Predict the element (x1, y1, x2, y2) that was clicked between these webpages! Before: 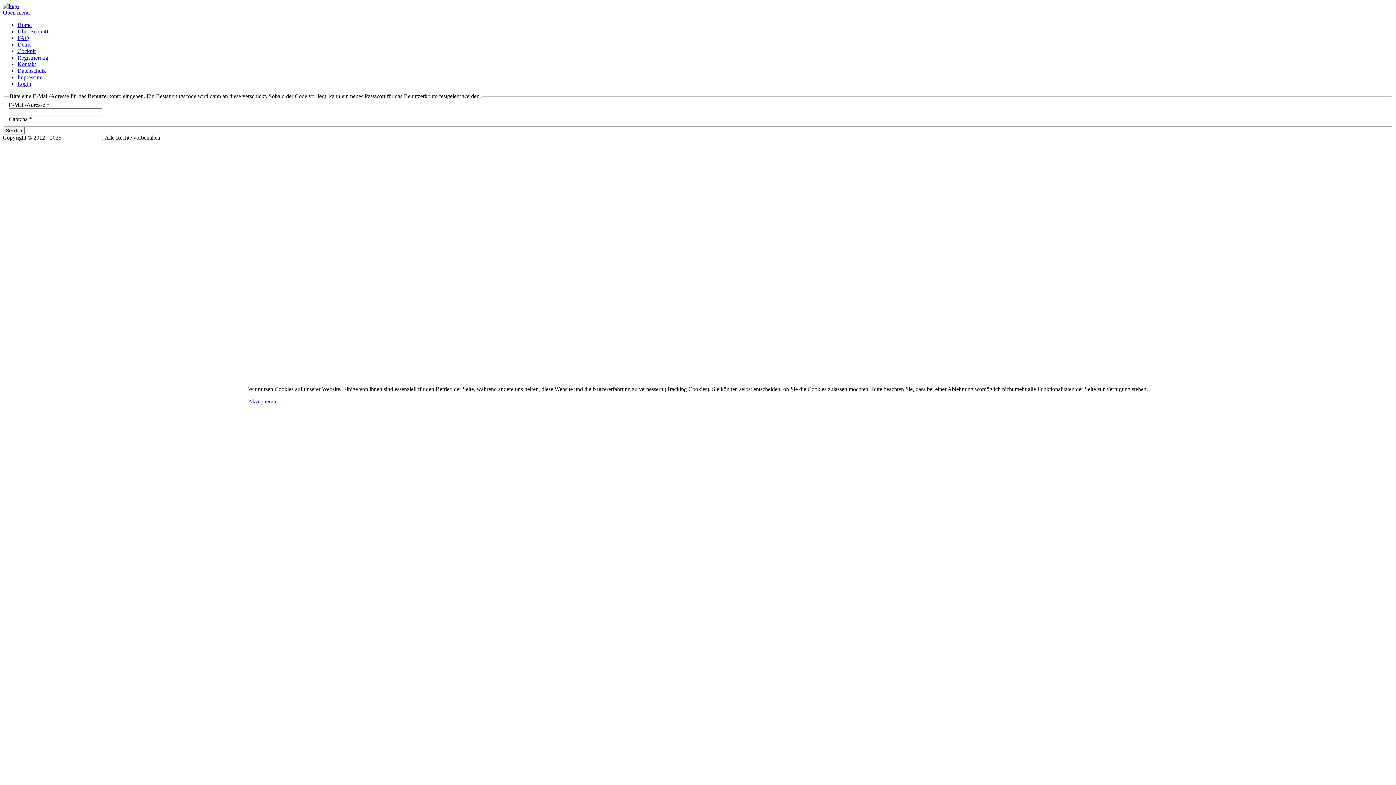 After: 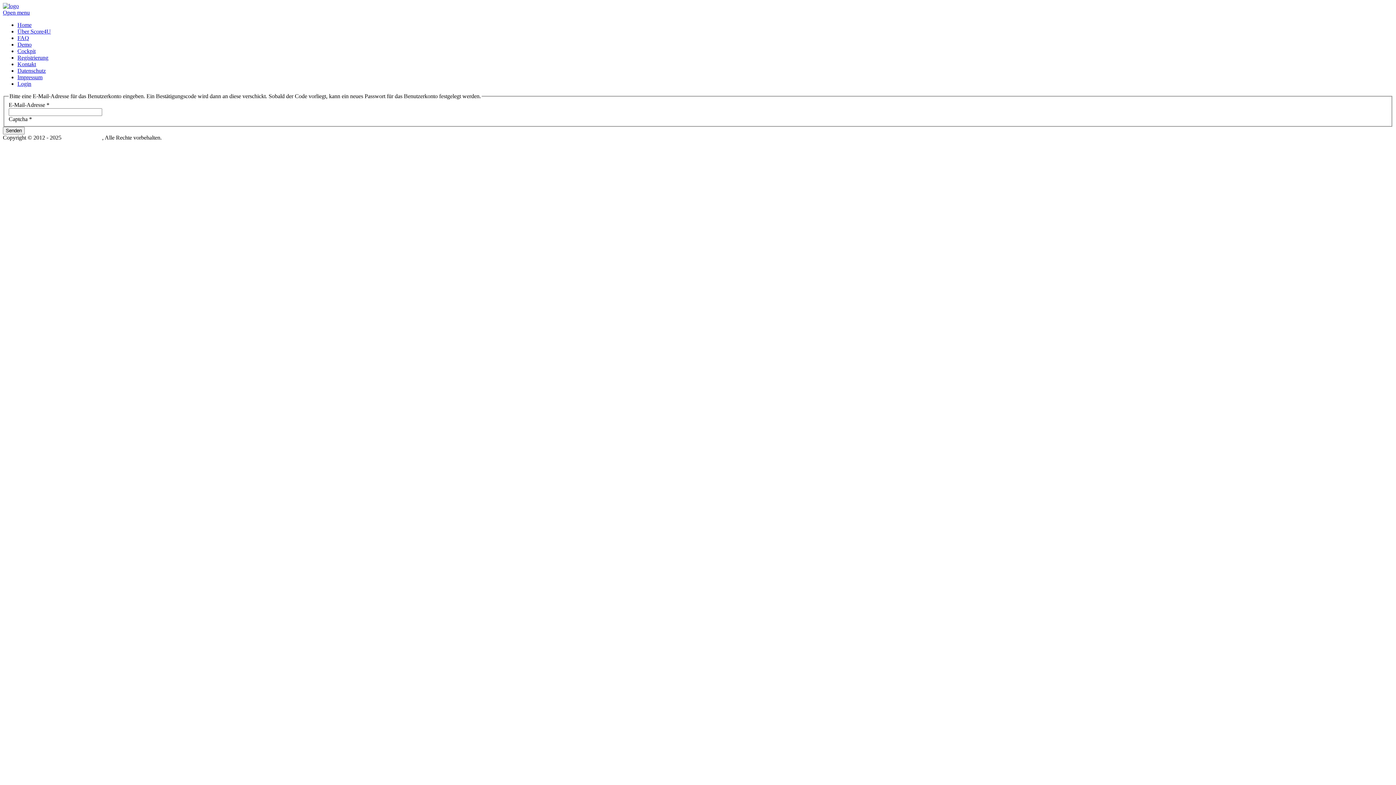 Action: label: Akzeptieren bbox: (248, 398, 276, 404)